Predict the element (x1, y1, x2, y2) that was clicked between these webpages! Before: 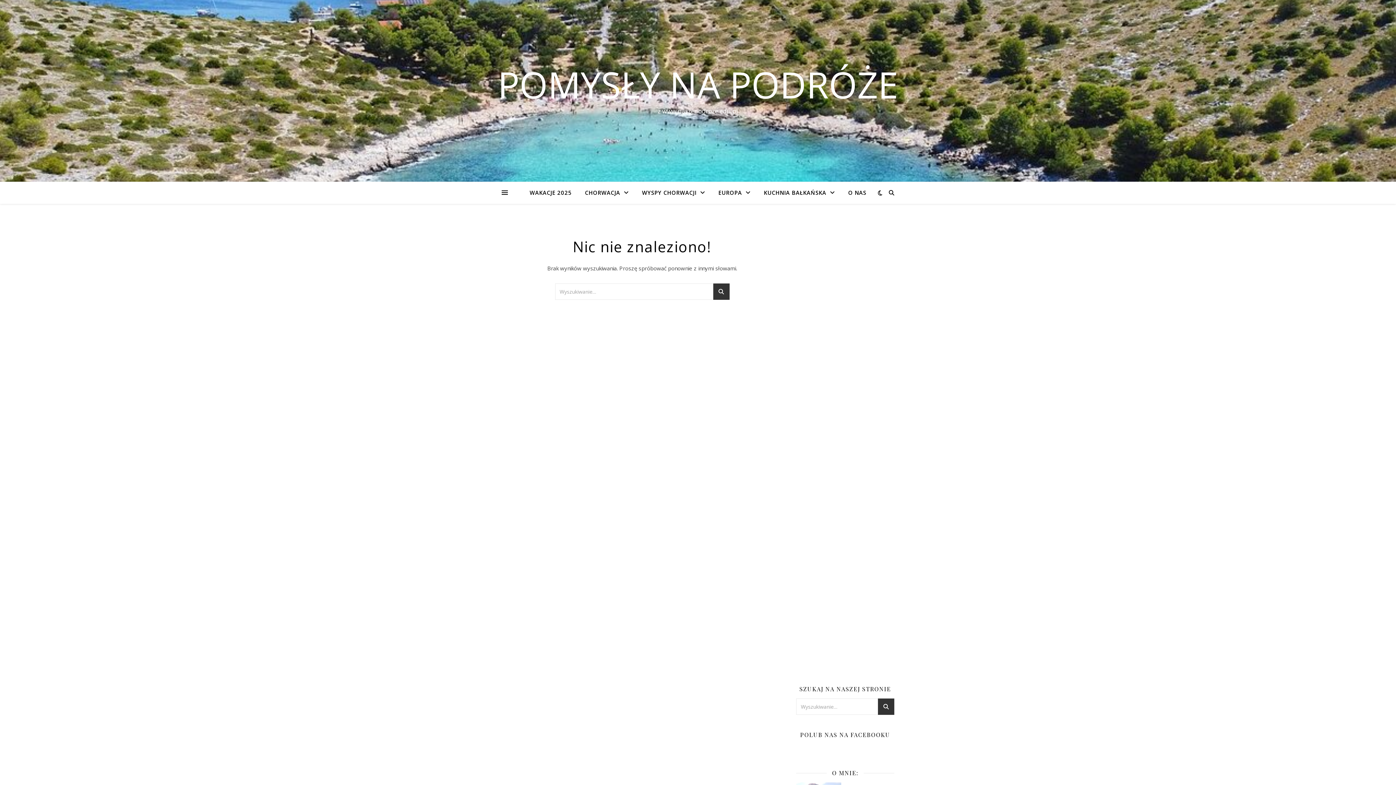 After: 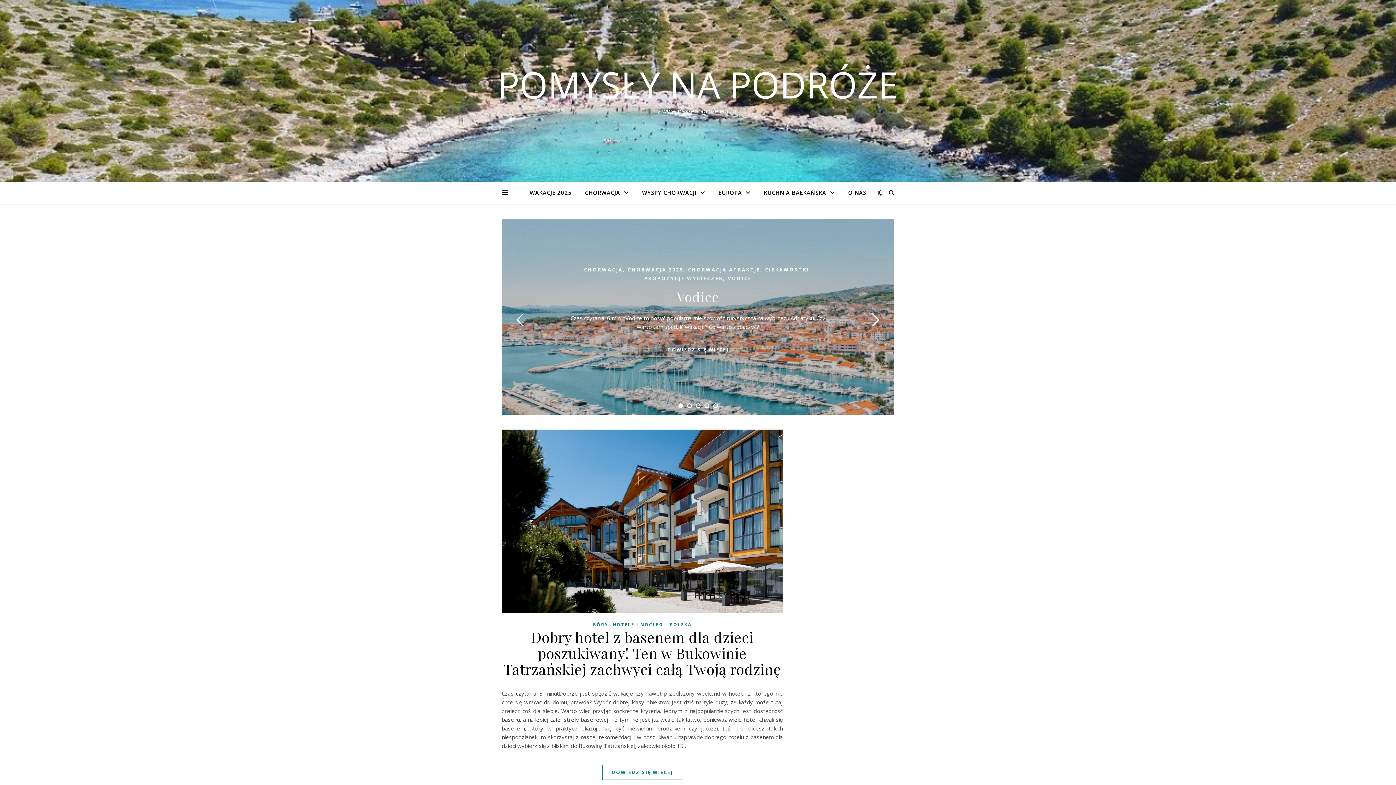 Action: label: POMYSŁY NA PODRÓŻE bbox: (0, 66, 1396, 102)